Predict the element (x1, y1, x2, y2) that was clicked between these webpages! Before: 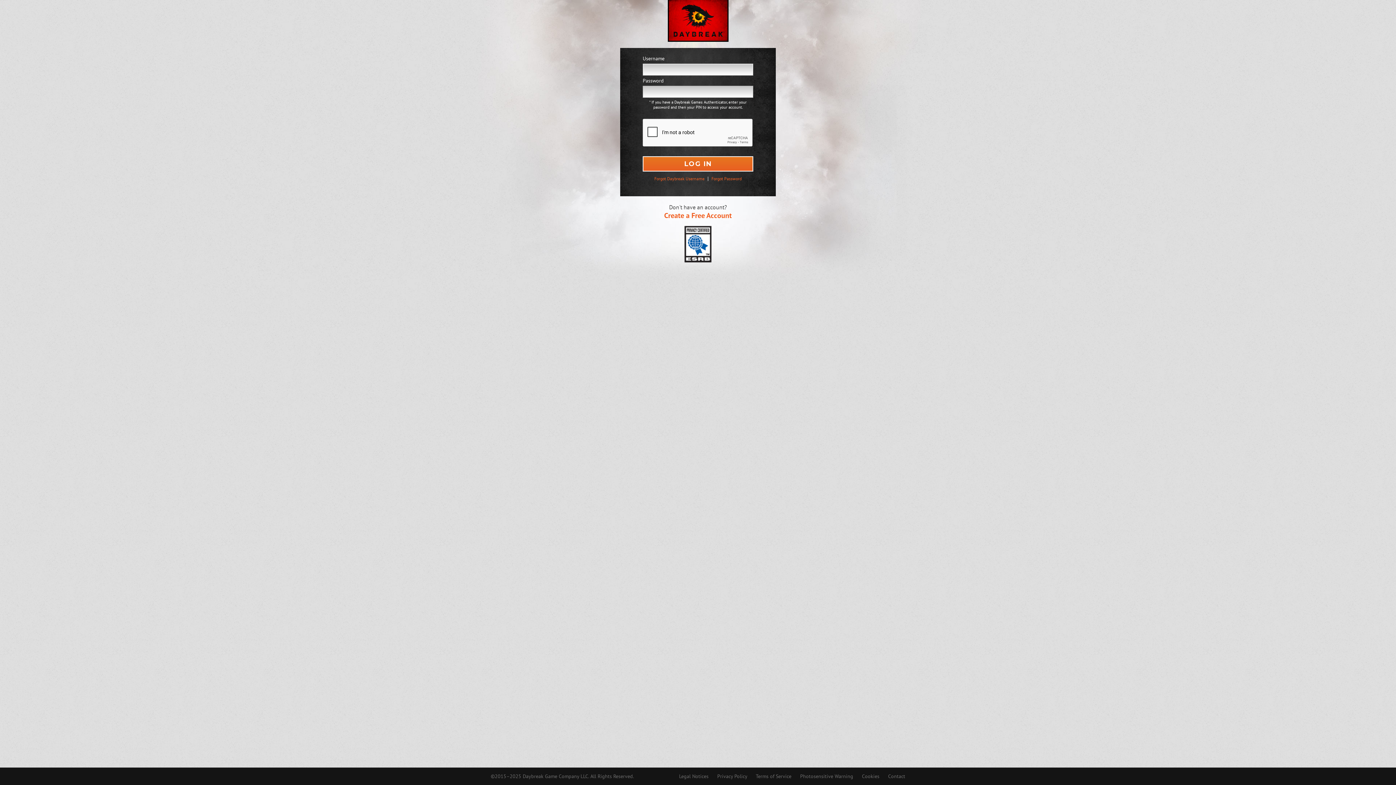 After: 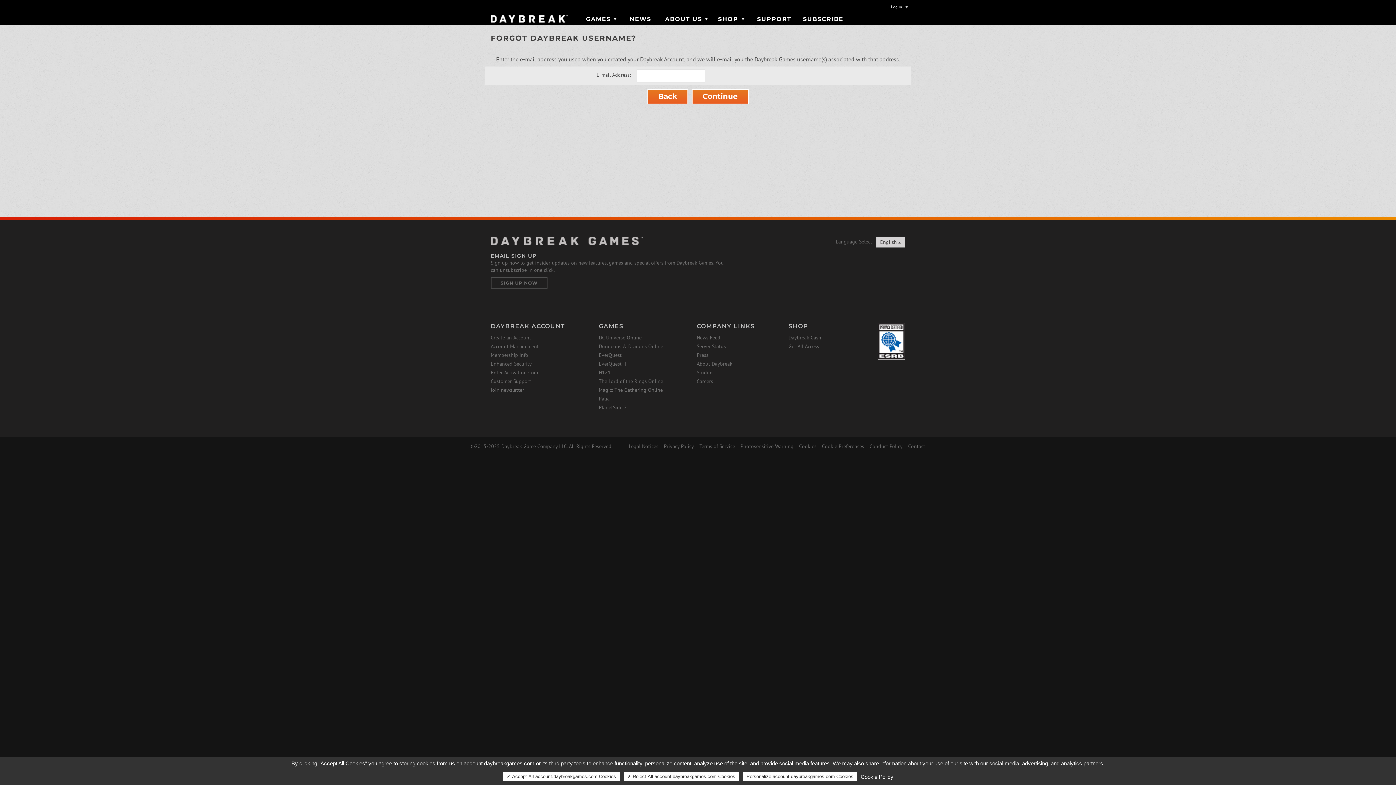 Action: label: Forgot Daybreak Username bbox: (654, 176, 704, 181)